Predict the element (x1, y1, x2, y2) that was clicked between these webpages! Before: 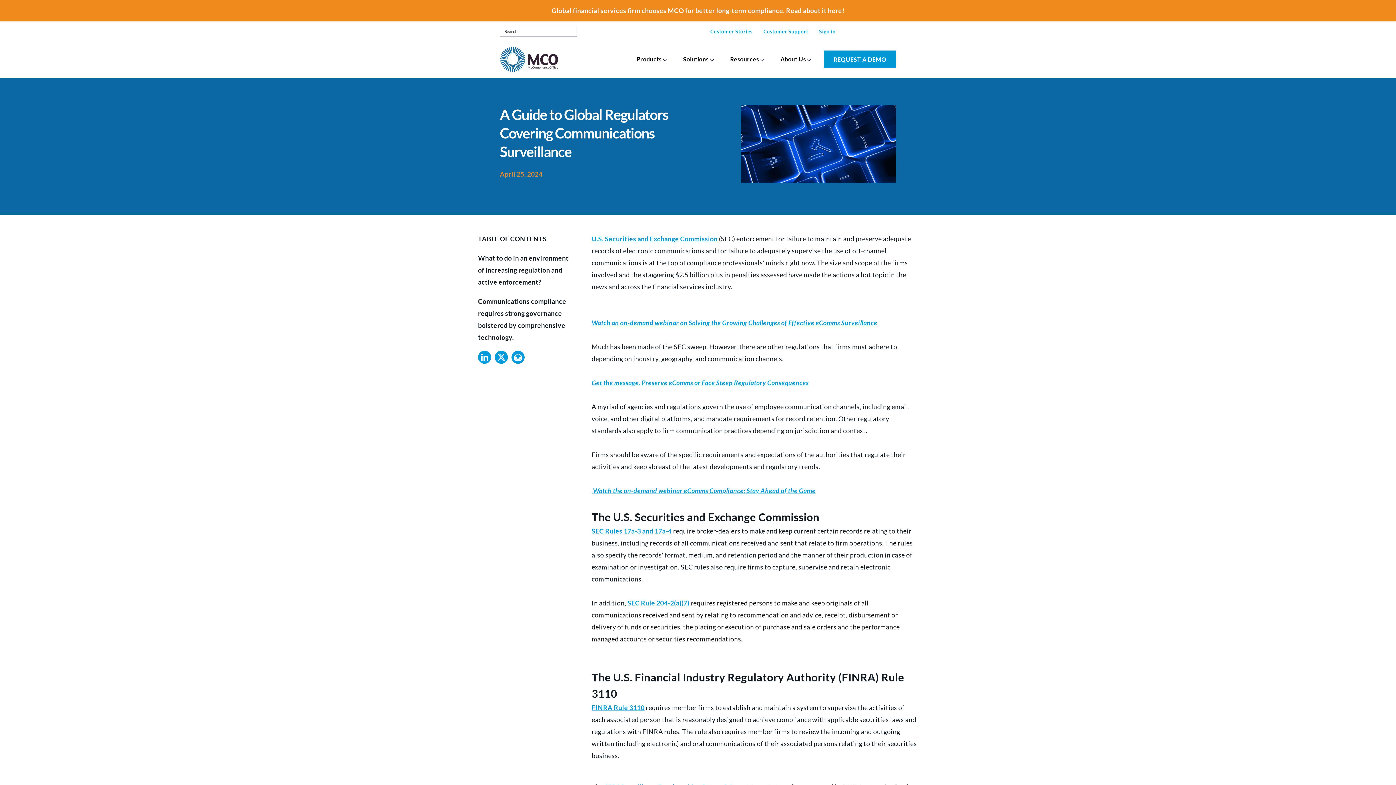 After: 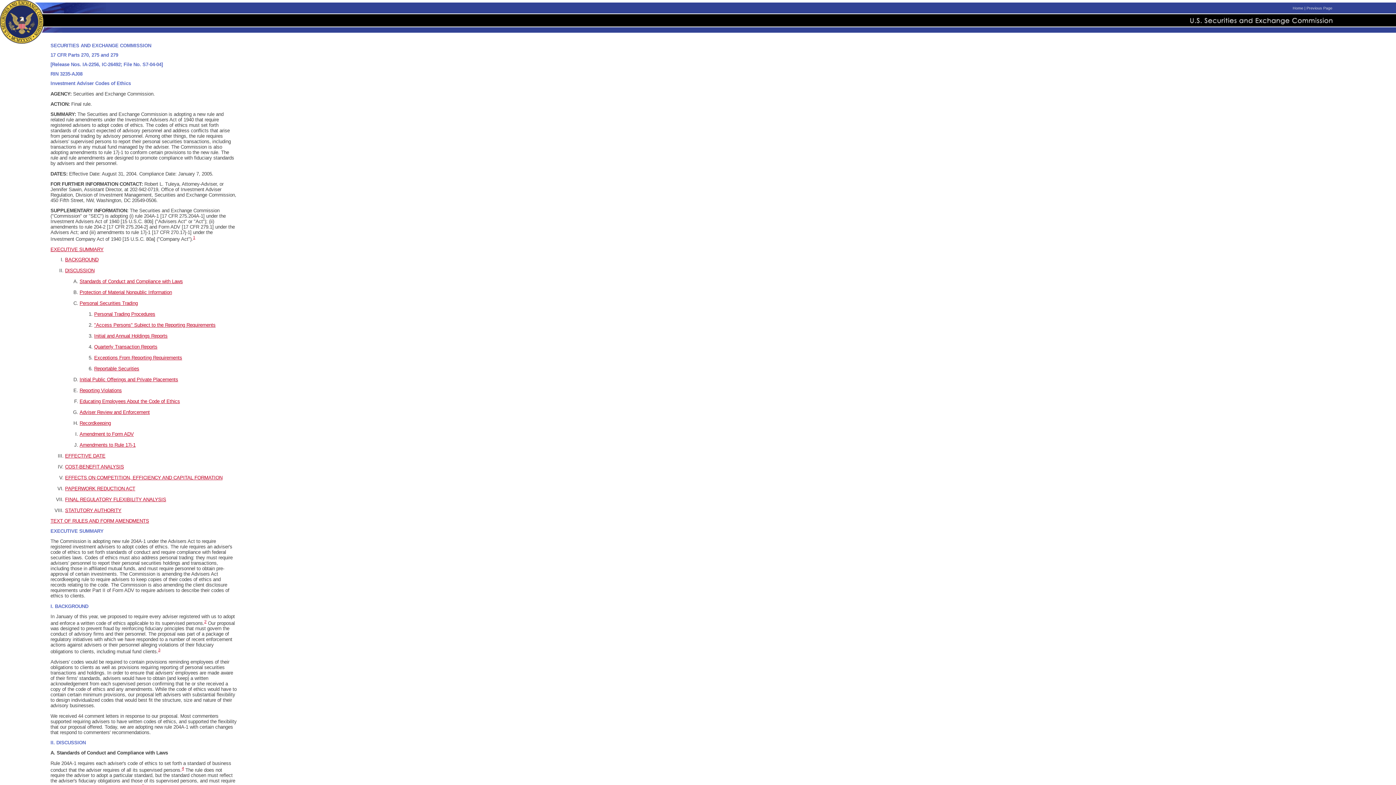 Action: label: SEC Rule 204-2(a)(7) bbox: (627, 599, 689, 607)